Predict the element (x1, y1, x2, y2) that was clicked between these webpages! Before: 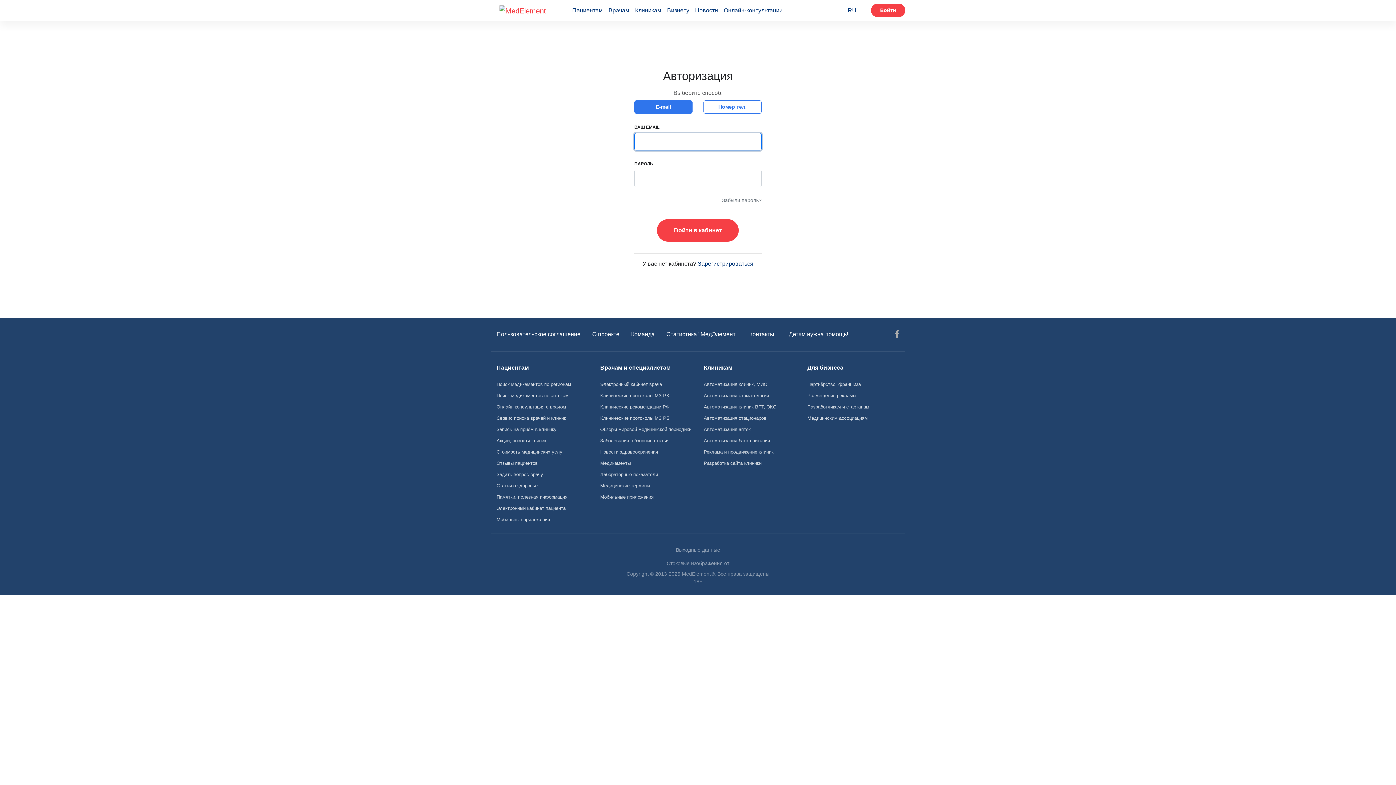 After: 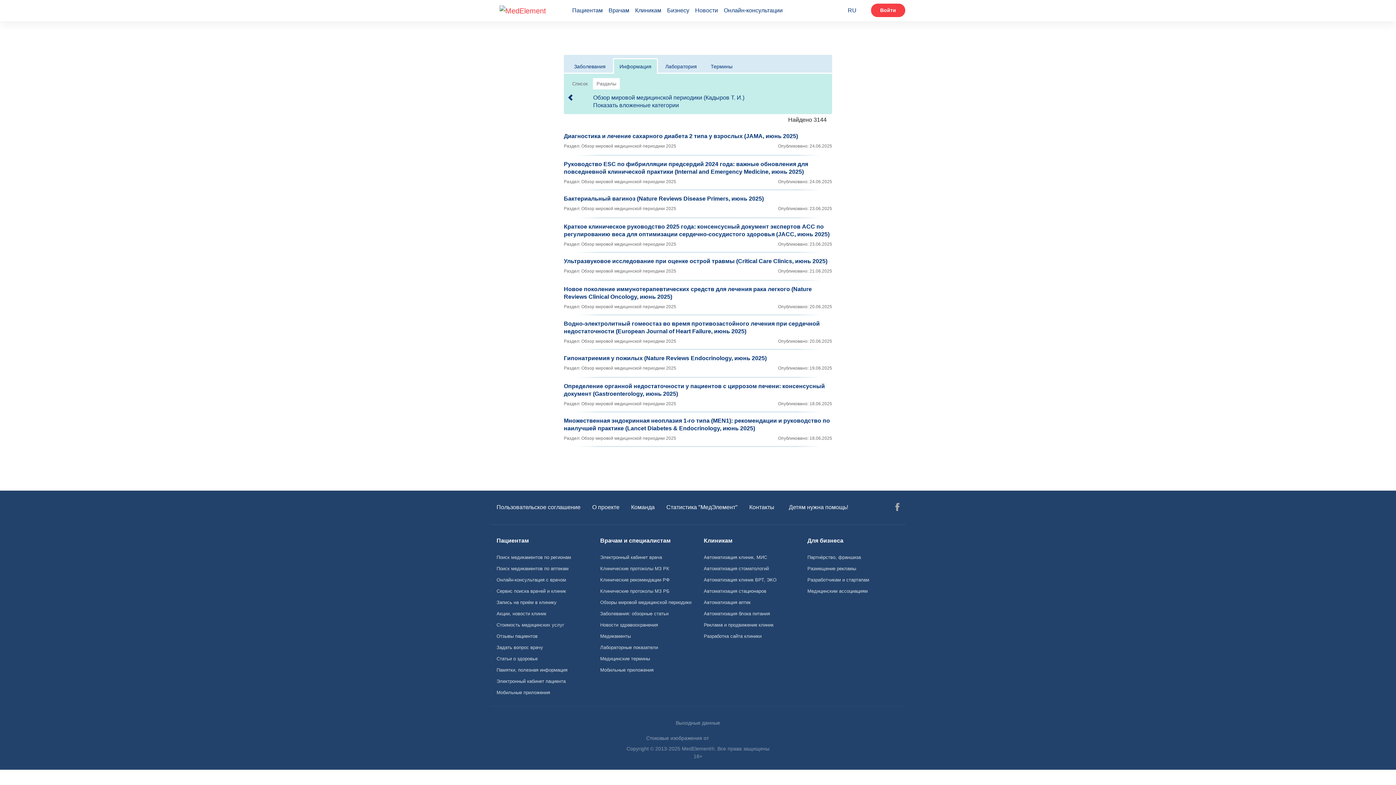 Action: bbox: (594, 424, 698, 435) label: Обзоры мировой медицинской периодики